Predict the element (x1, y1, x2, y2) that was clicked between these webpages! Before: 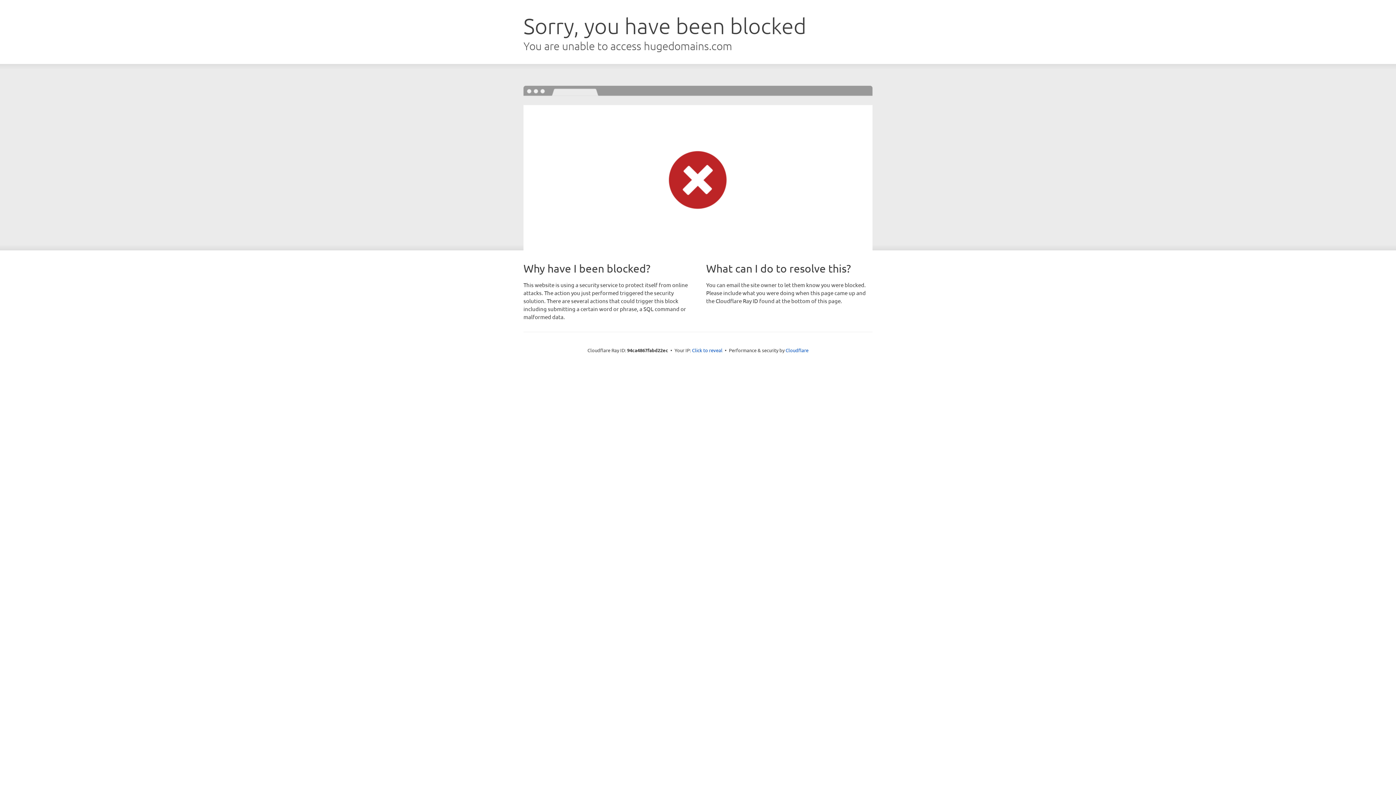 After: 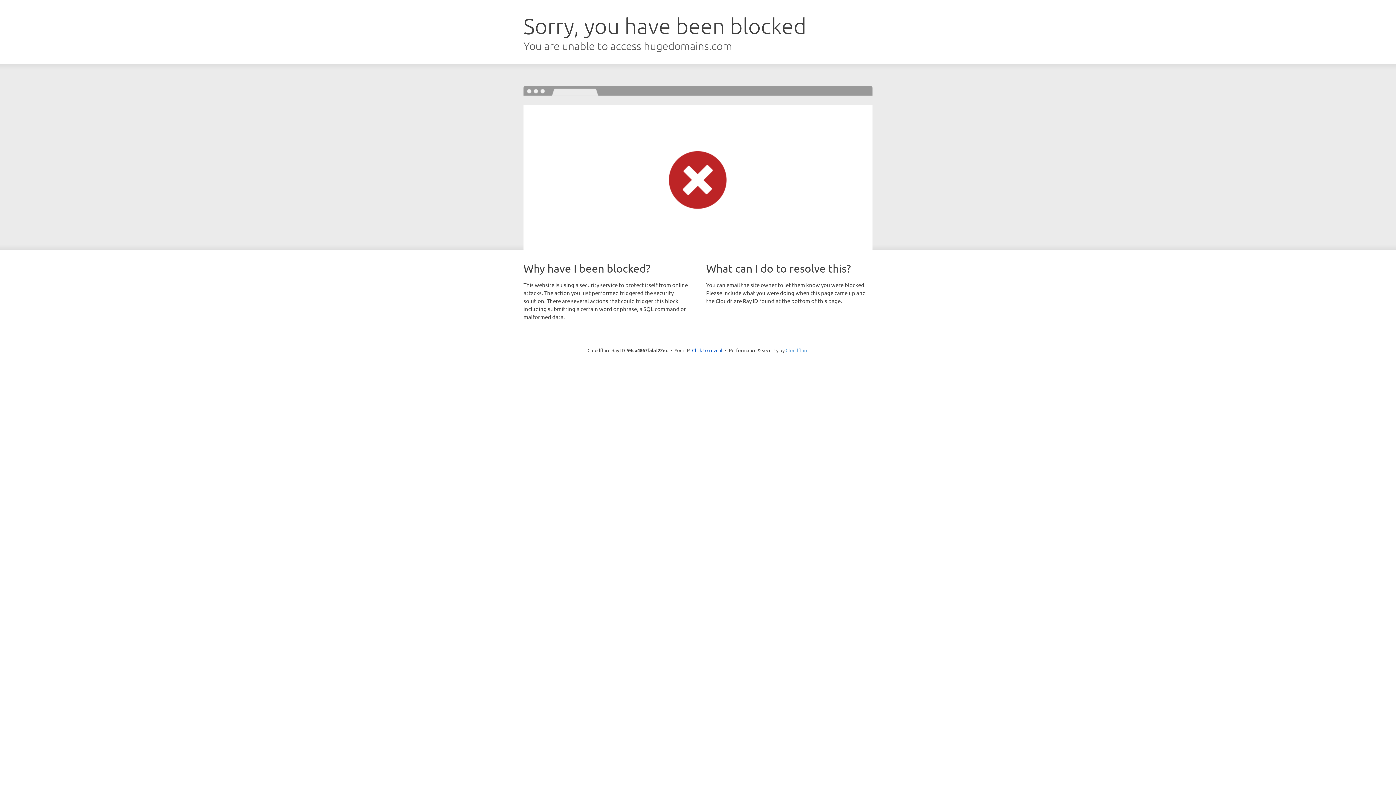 Action: bbox: (785, 347, 808, 353) label: Cloudflare